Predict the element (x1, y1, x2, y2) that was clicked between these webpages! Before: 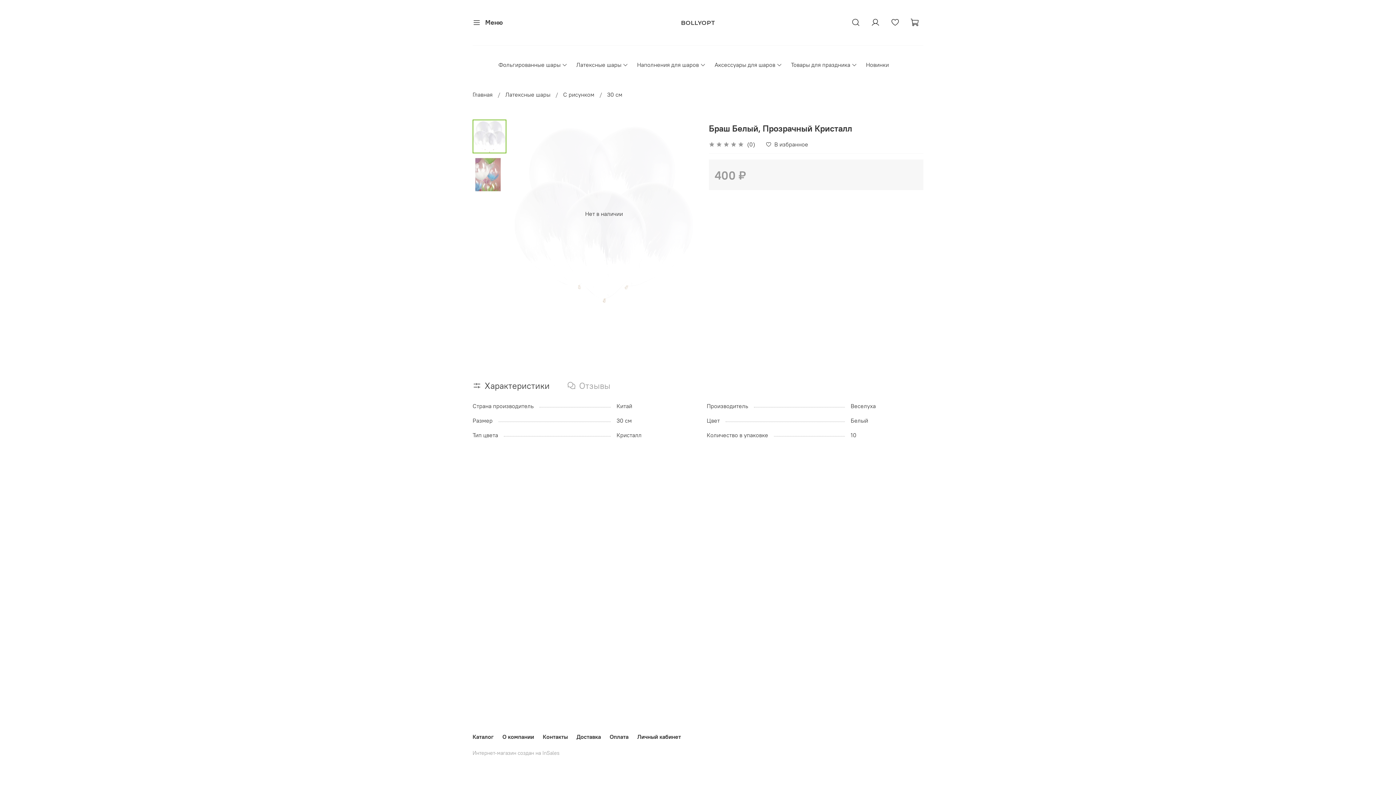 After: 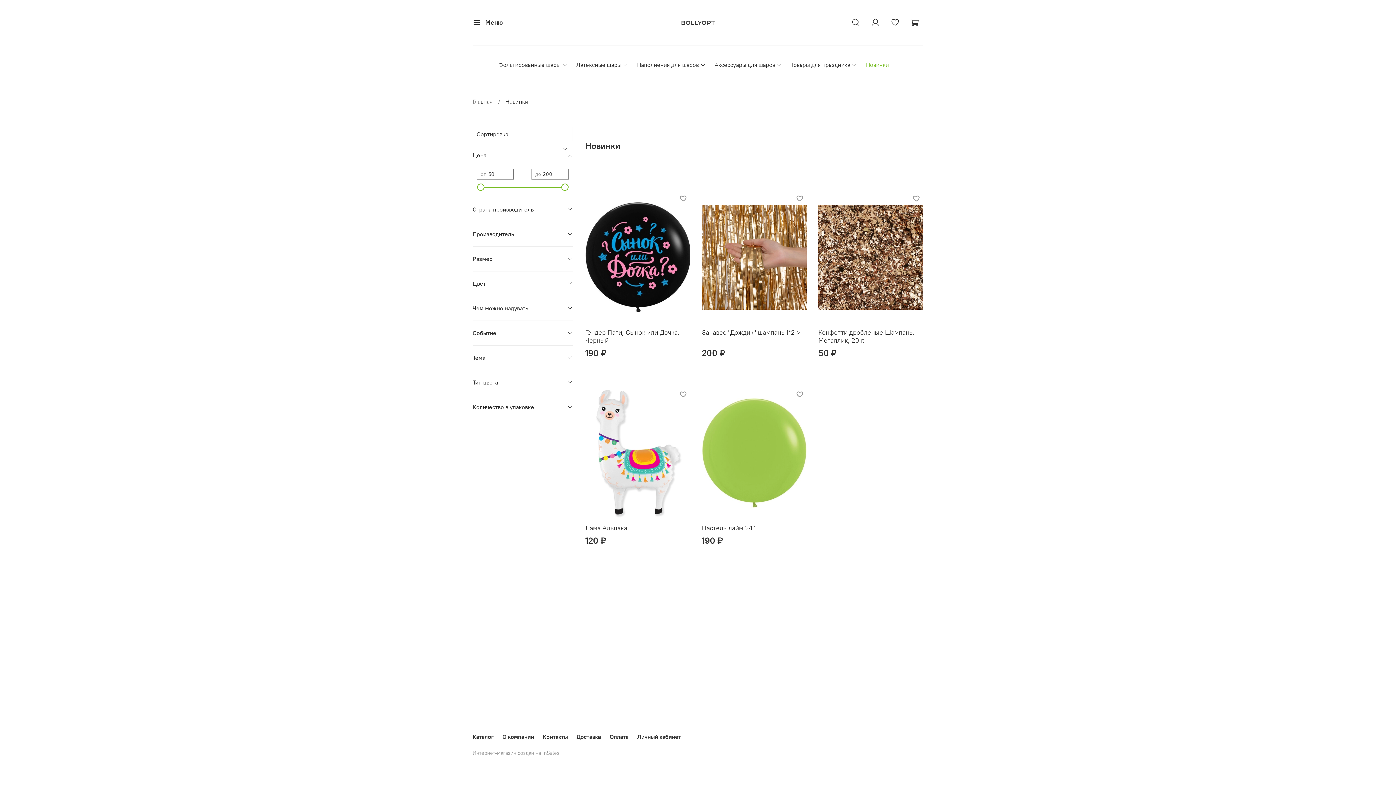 Action: label: Новинки bbox: (866, 60, 889, 69)